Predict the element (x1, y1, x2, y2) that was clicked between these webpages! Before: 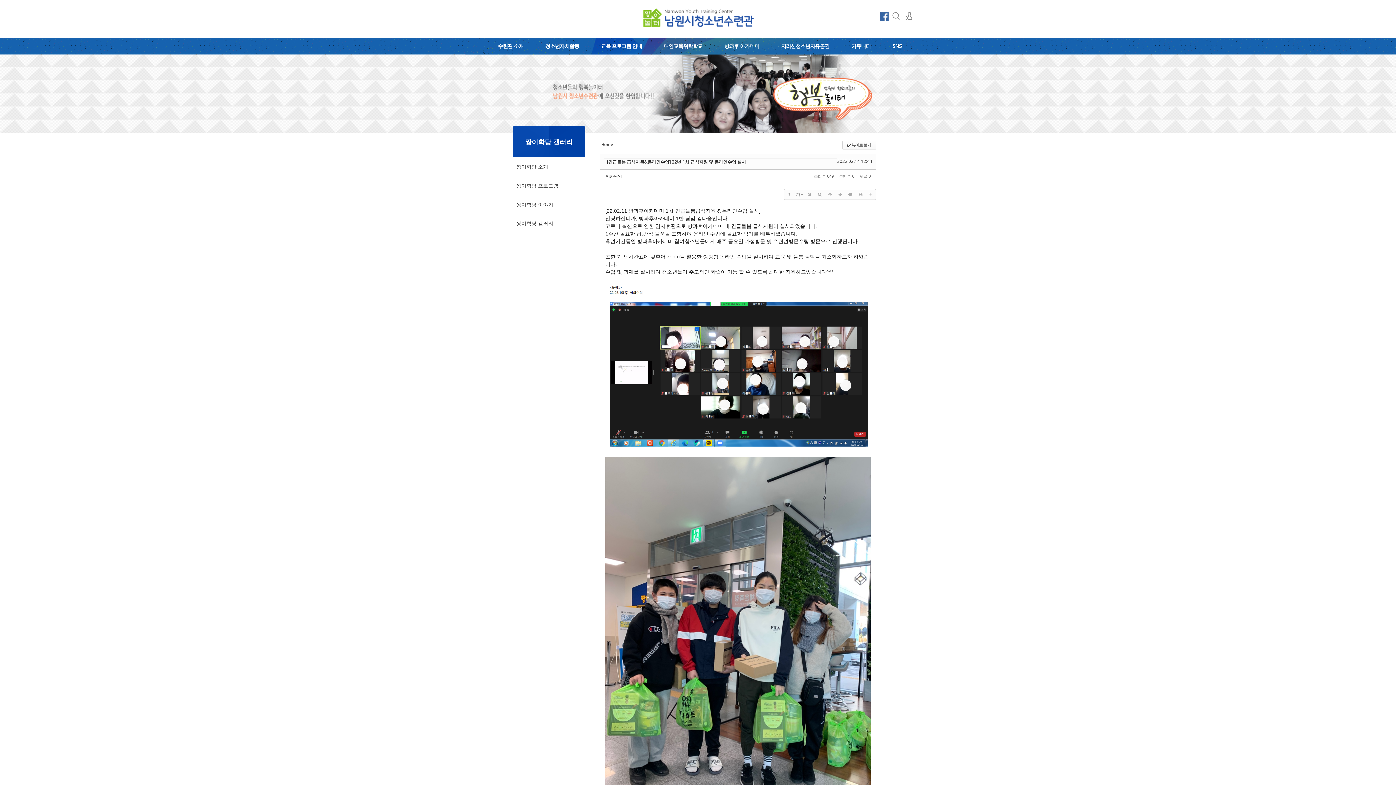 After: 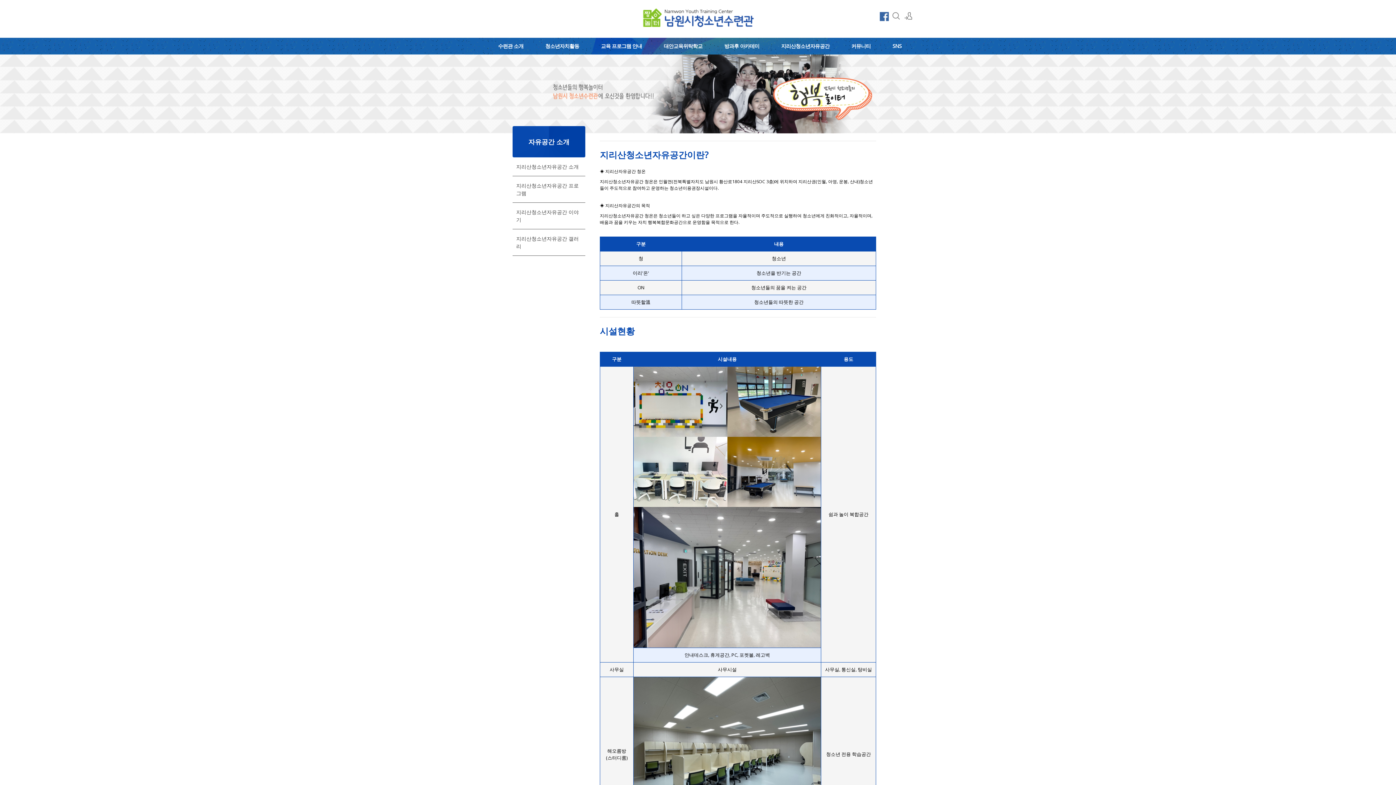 Action: label: 지리산청소년자유공간 bbox: (772, 37, 838, 54)